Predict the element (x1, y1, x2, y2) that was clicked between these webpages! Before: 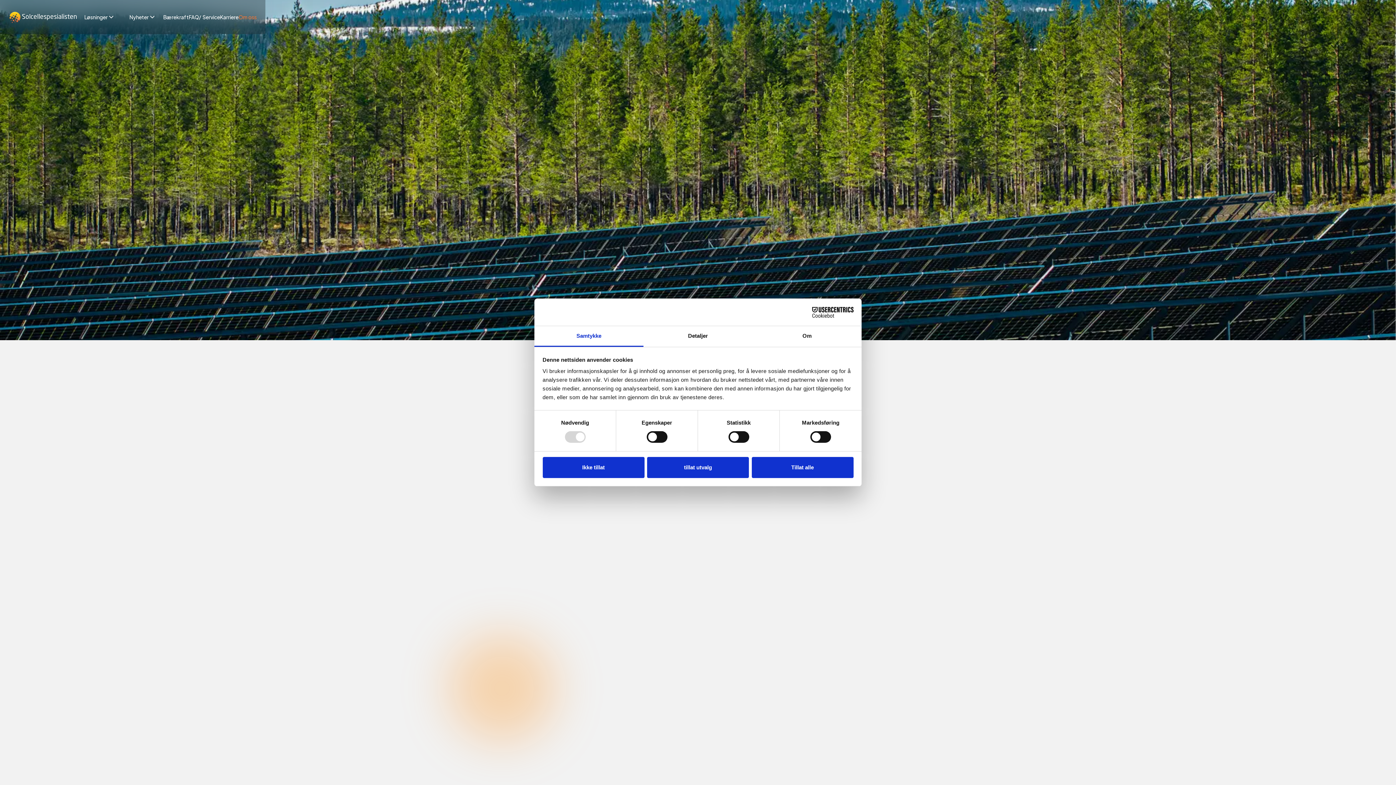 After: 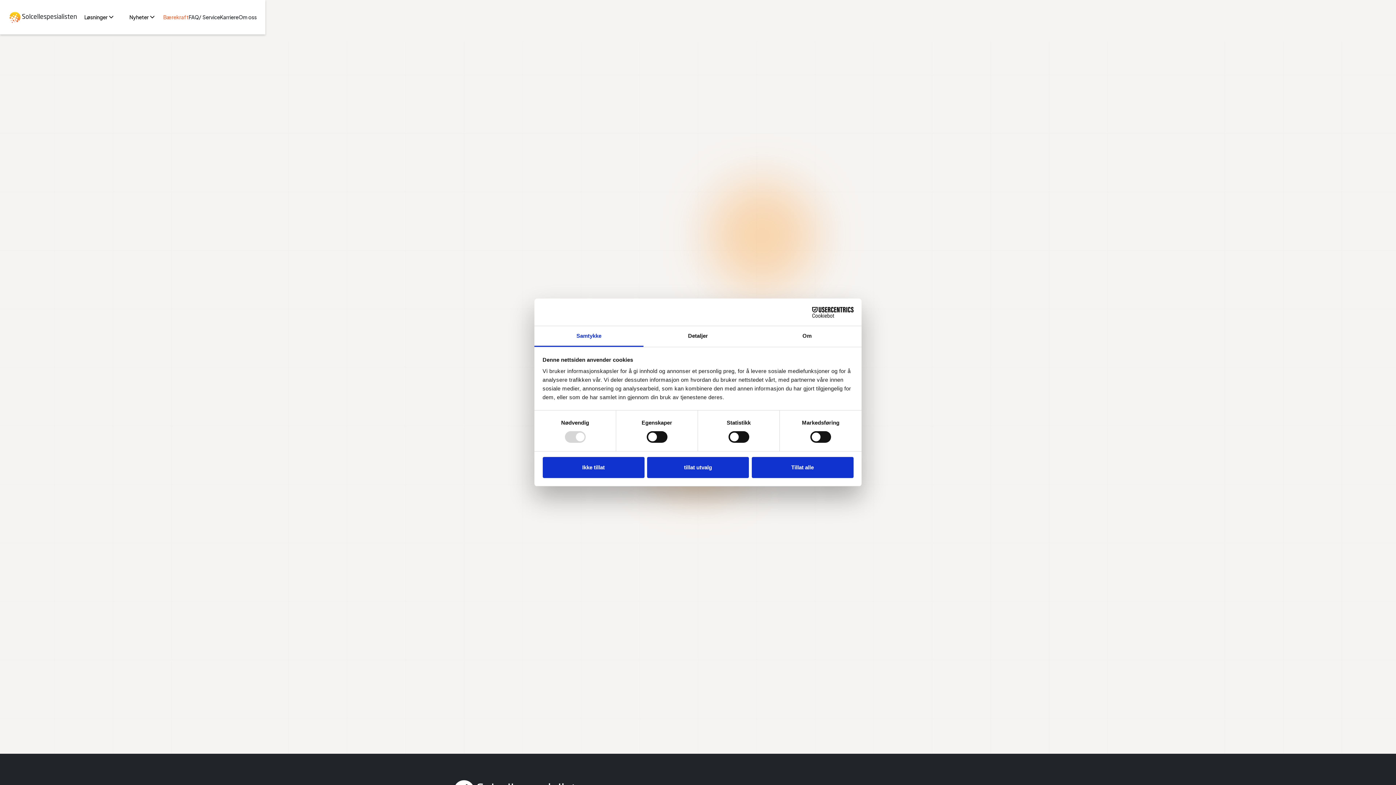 Action: label: Bærekraft bbox: (163, 1, 188, 32)